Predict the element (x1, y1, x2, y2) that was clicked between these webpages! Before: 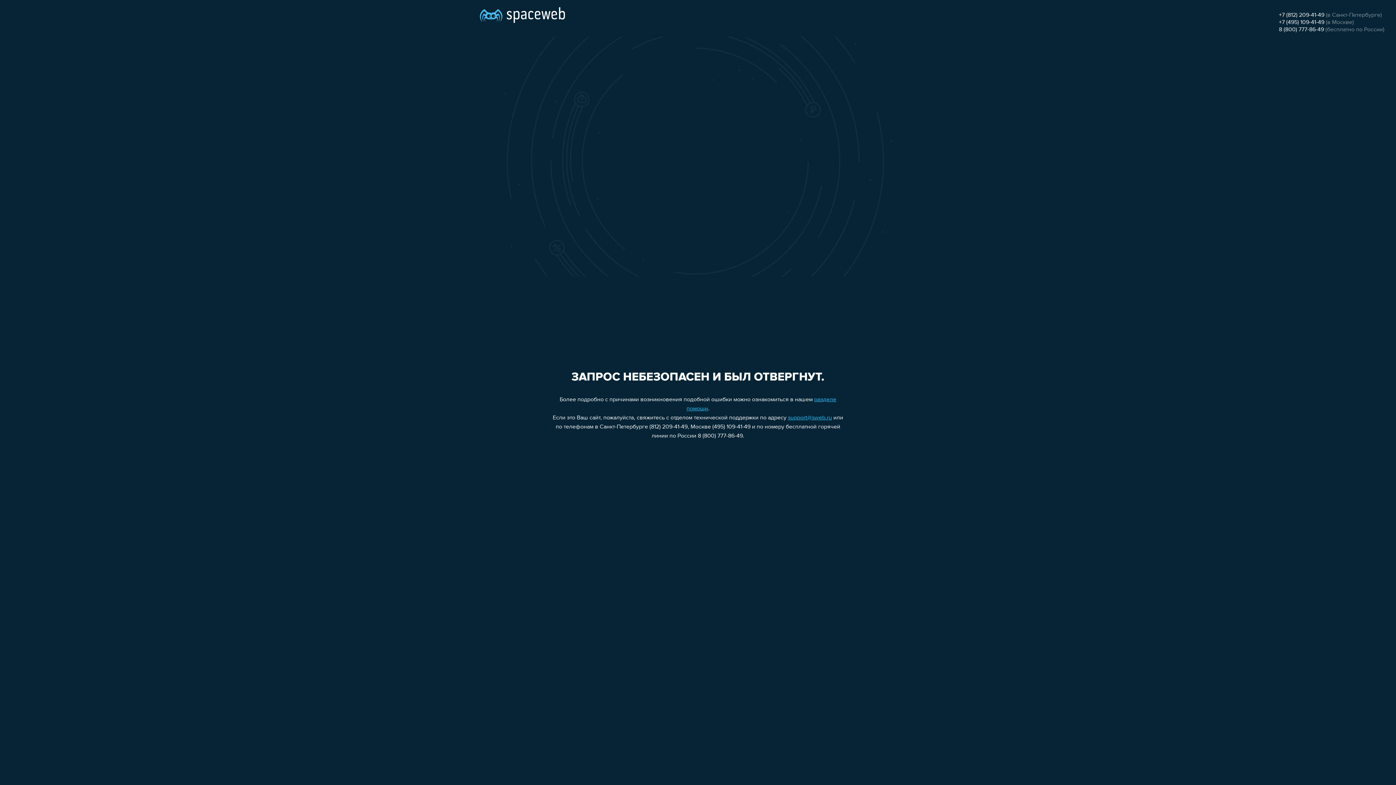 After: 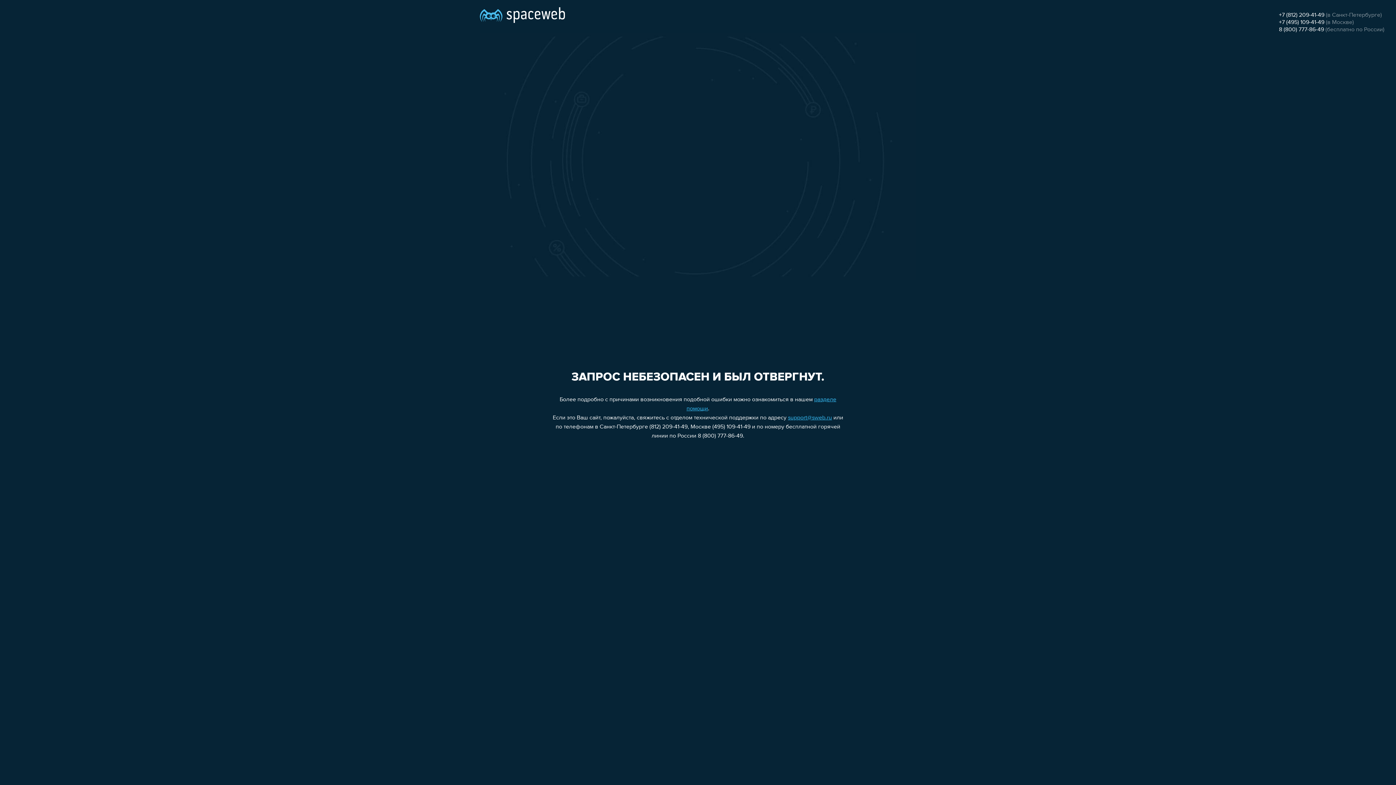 Action: label: support@sweb.ru bbox: (788, 415, 832, 421)